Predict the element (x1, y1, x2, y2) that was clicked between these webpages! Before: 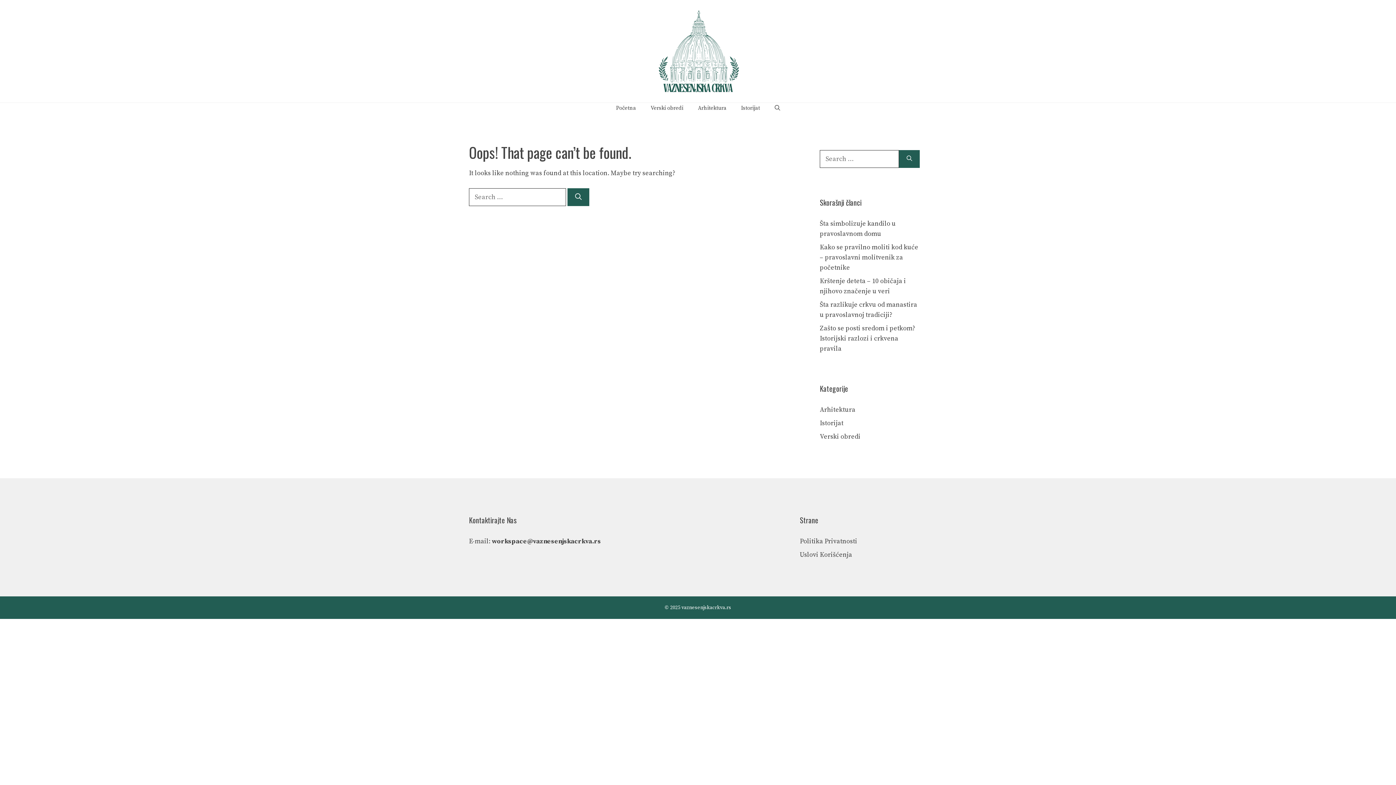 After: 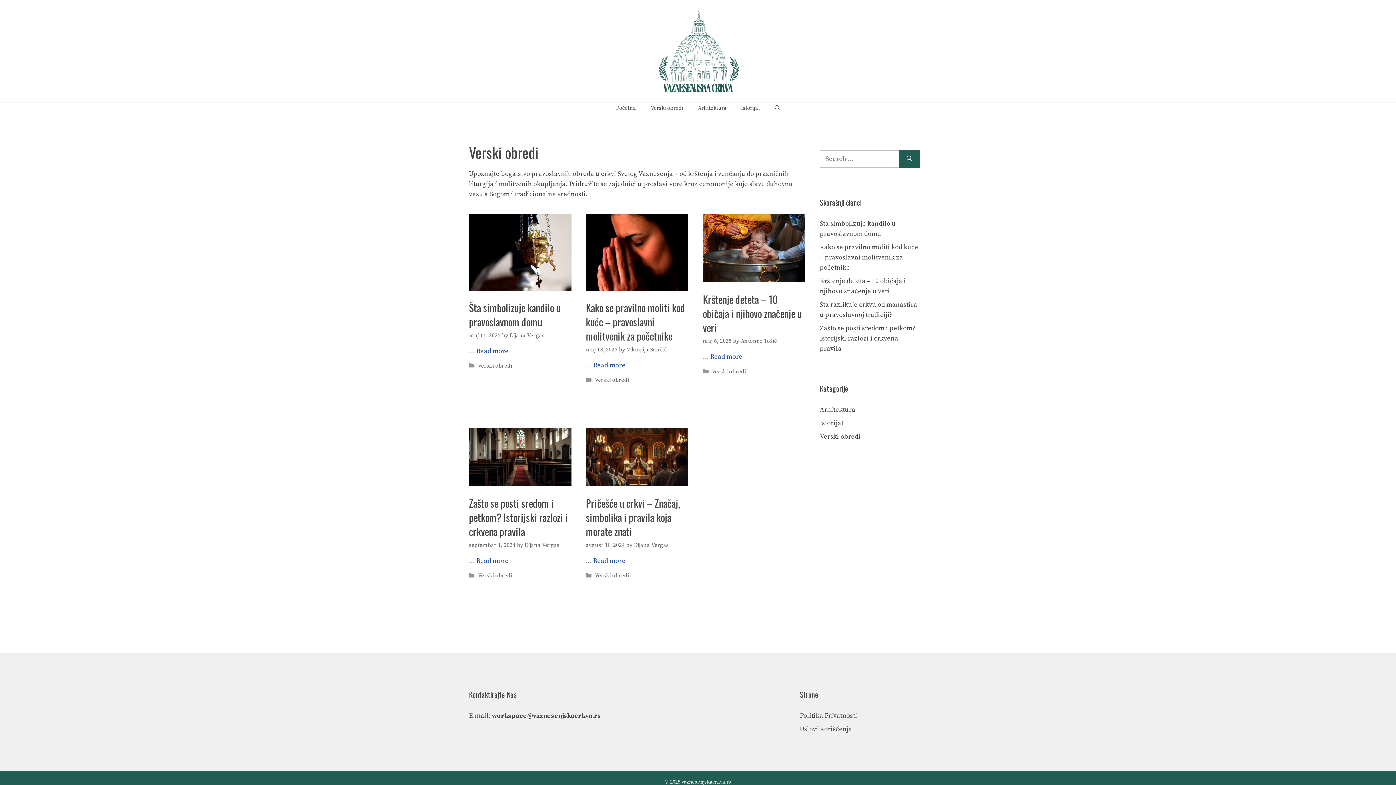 Action: label: Verski obredi bbox: (643, 102, 690, 113)